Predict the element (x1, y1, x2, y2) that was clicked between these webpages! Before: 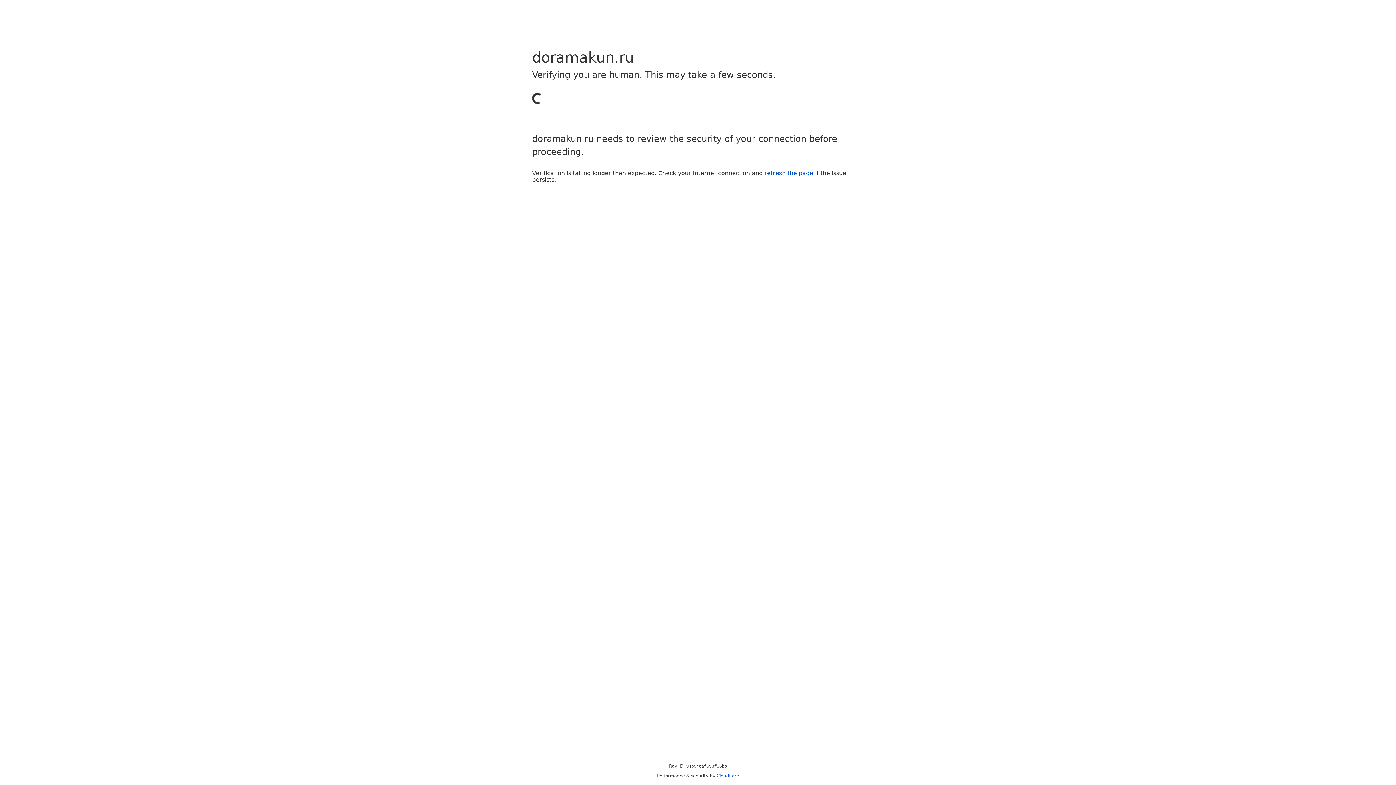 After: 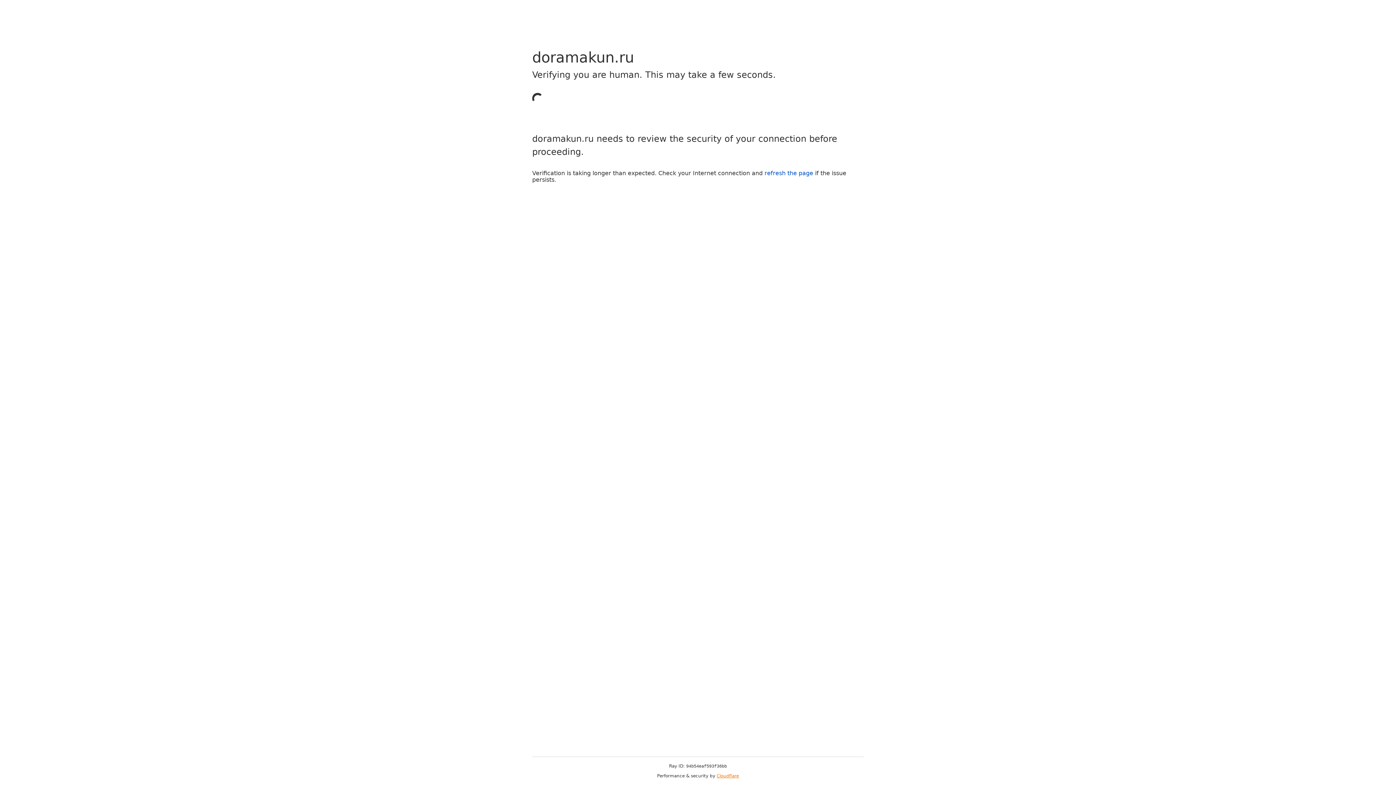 Action: bbox: (716, 773, 739, 778) label: Cloudflare